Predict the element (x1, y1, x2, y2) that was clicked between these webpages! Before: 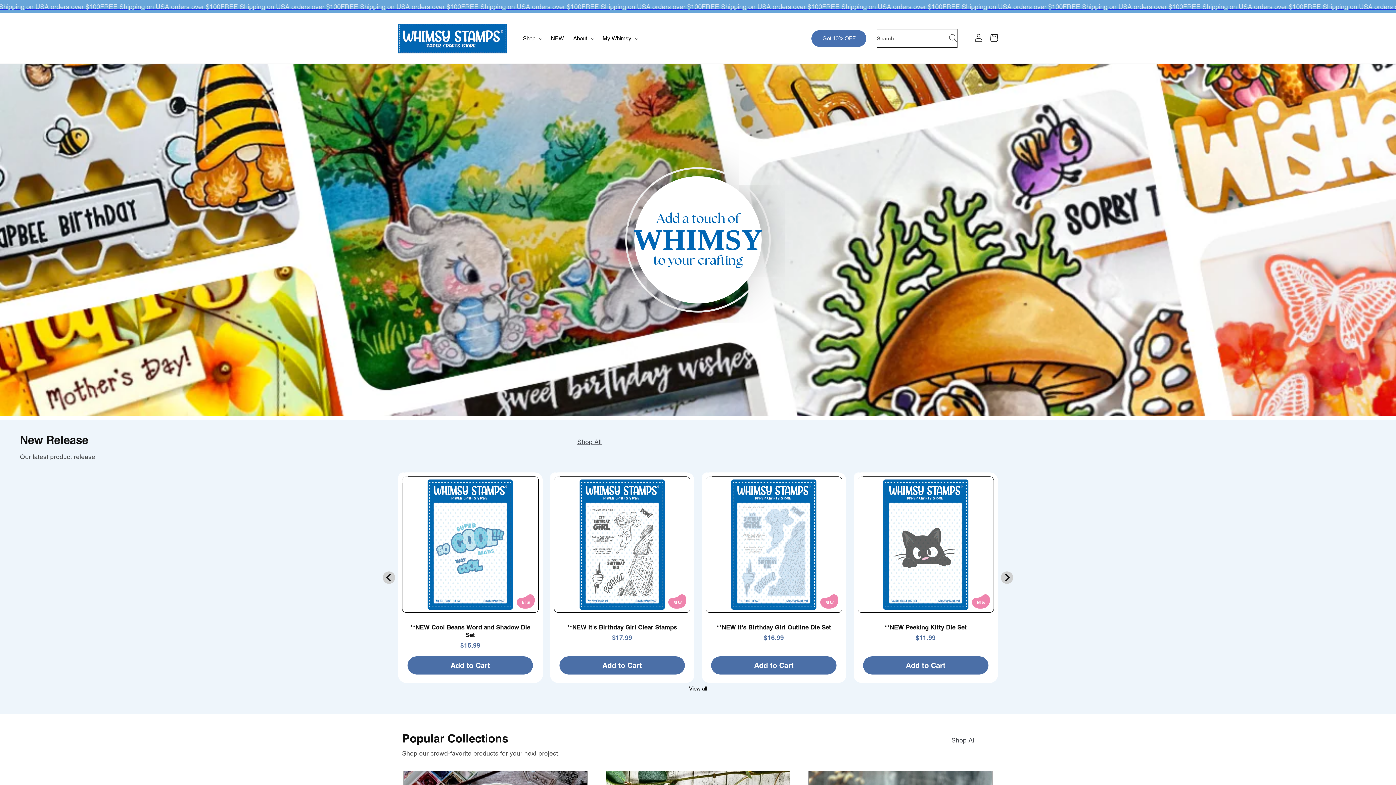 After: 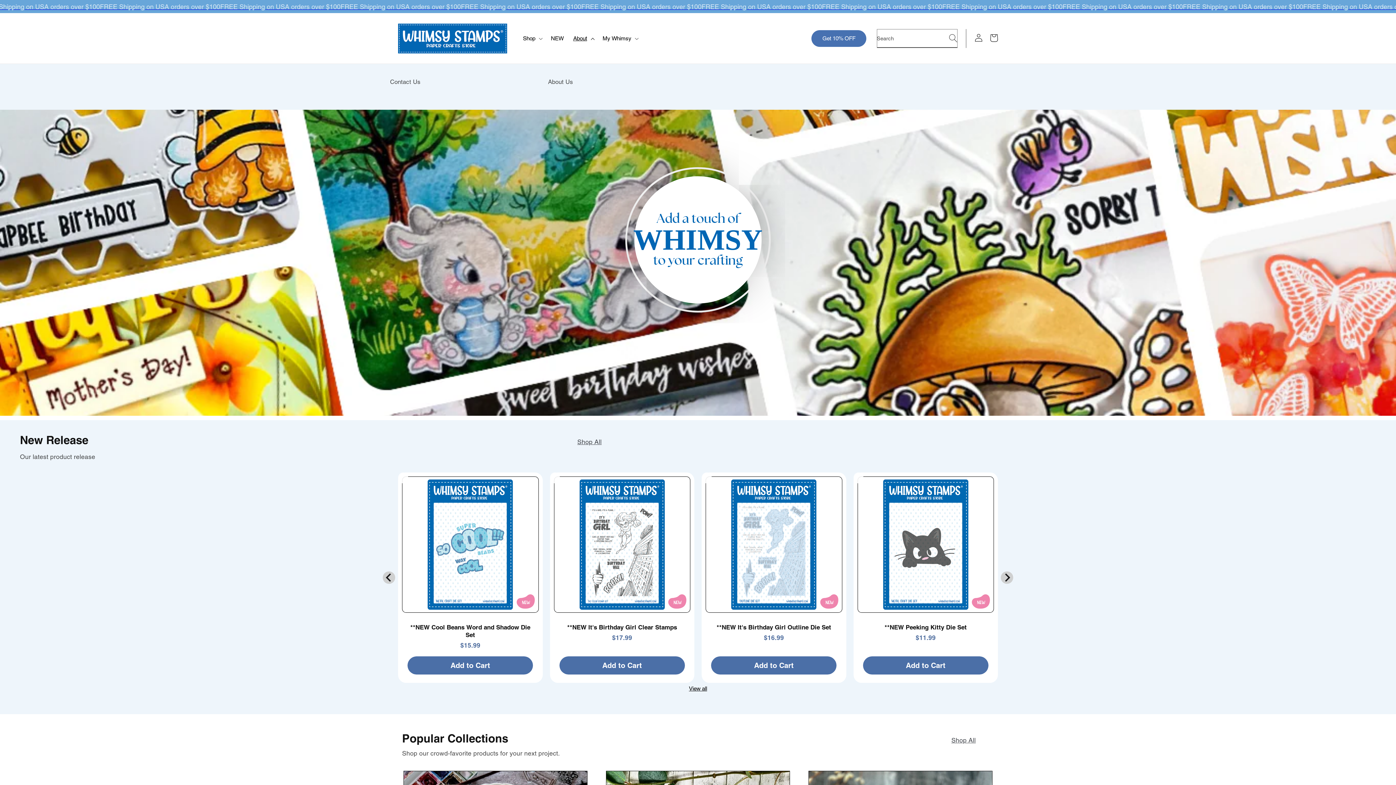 Action: label: About bbox: (568, 30, 597, 46)